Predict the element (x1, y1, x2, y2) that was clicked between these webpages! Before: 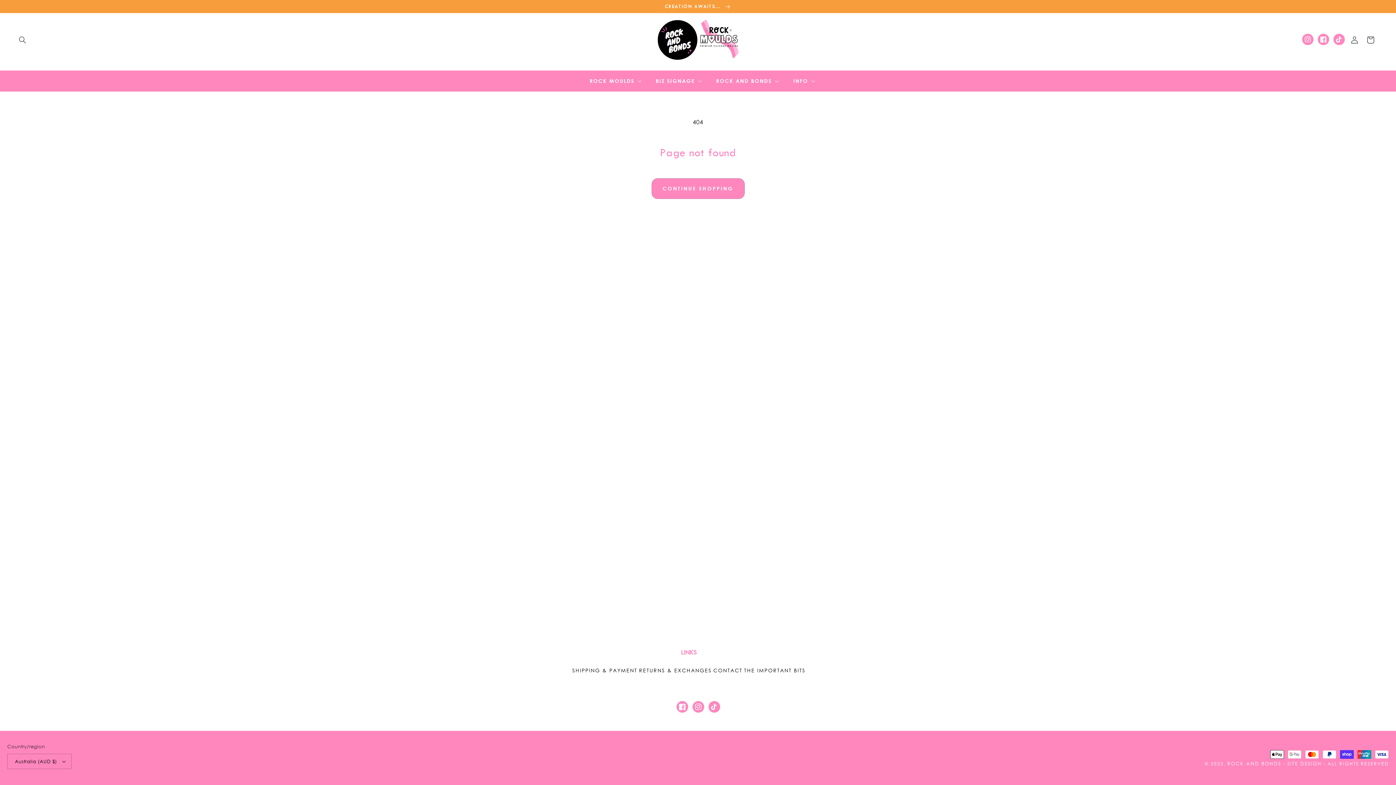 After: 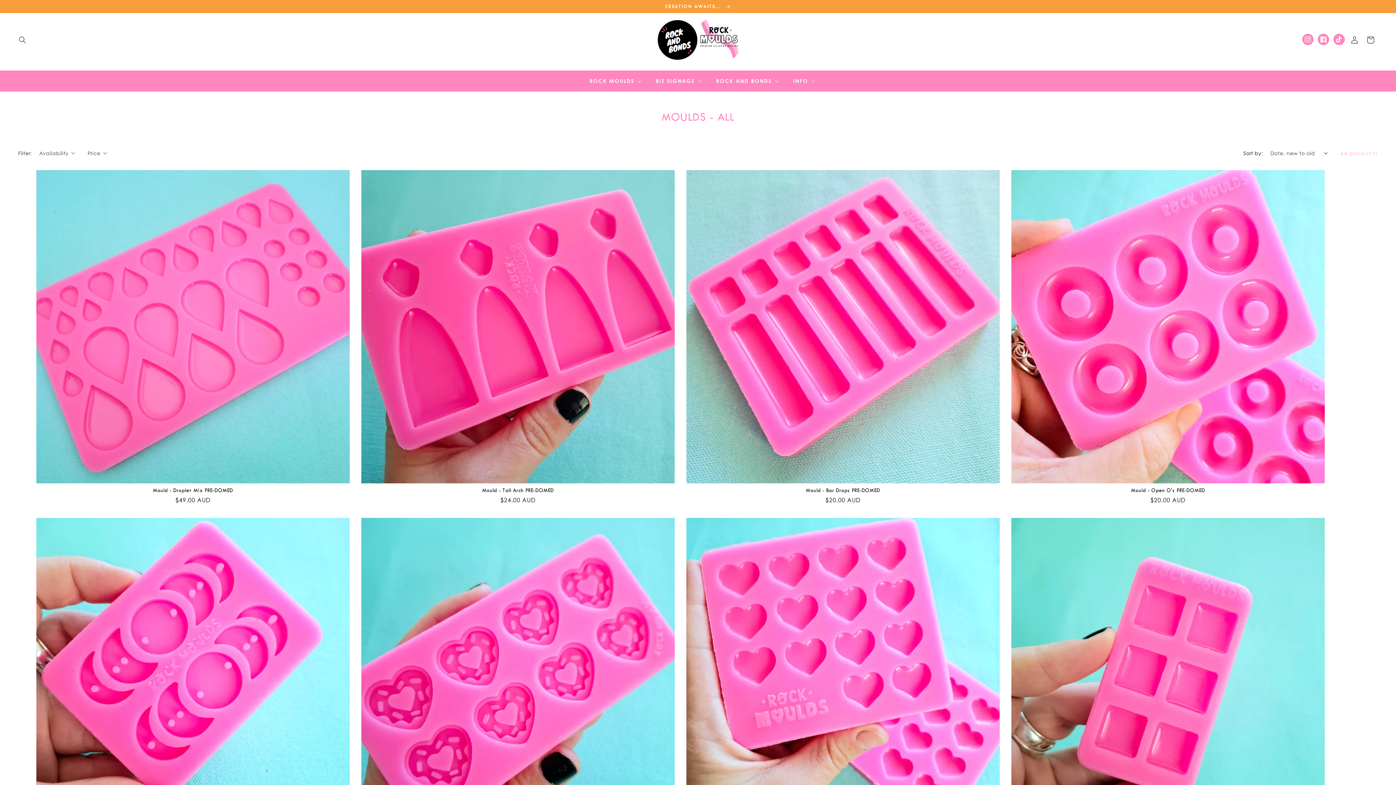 Action: label: CREATION AWAITS...  bbox: (0, 0, 1396, 13)